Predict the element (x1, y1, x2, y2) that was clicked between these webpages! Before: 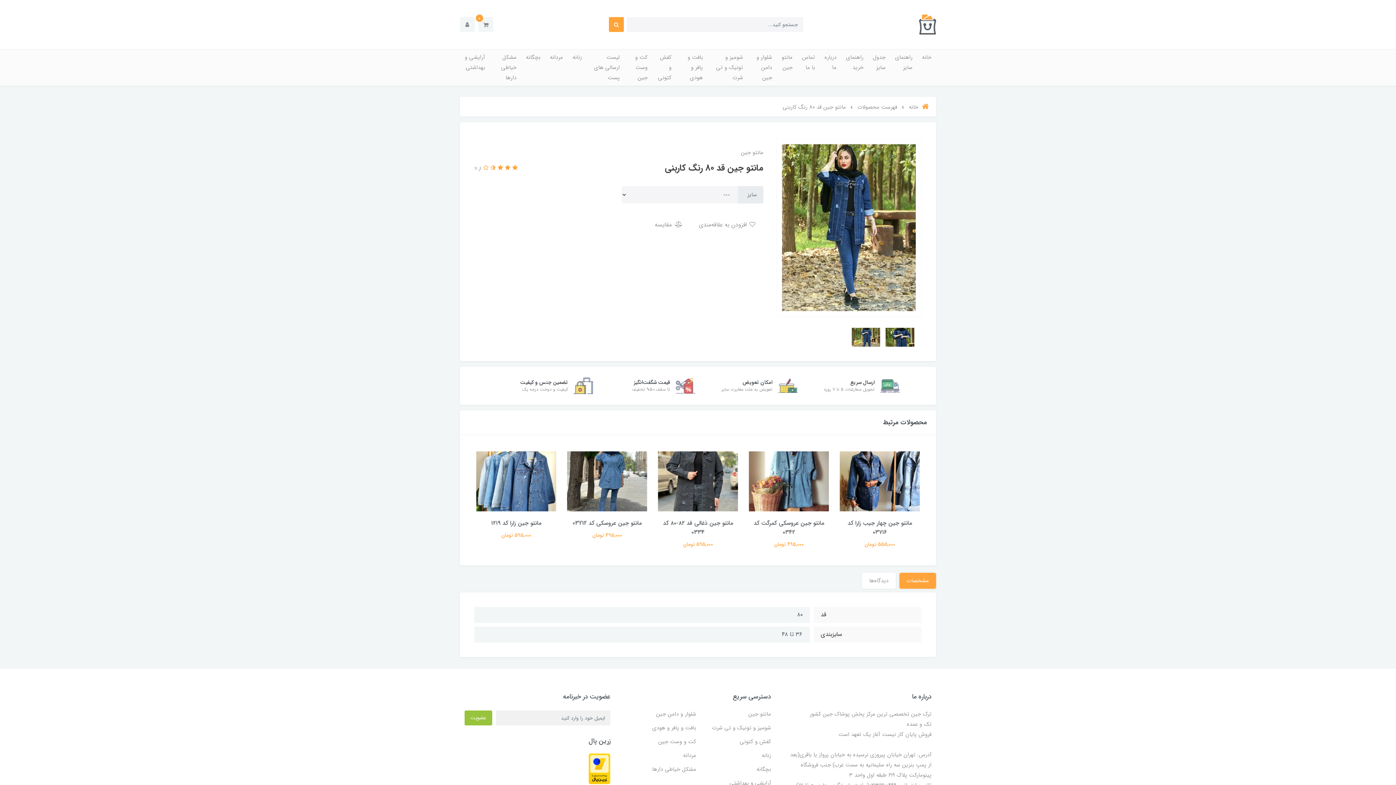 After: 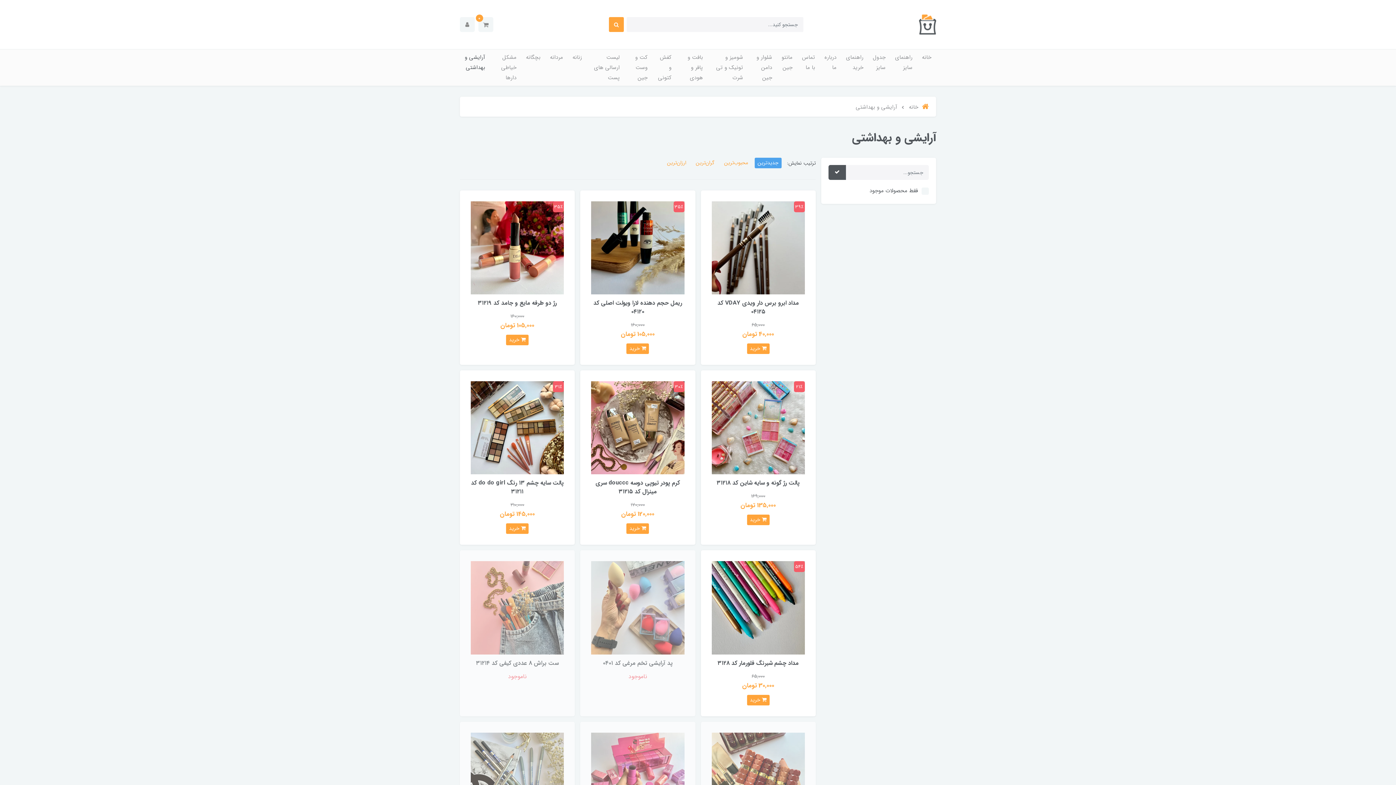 Action: bbox: (460, 49, 489, 75) label: آرایشی و بهداشتی